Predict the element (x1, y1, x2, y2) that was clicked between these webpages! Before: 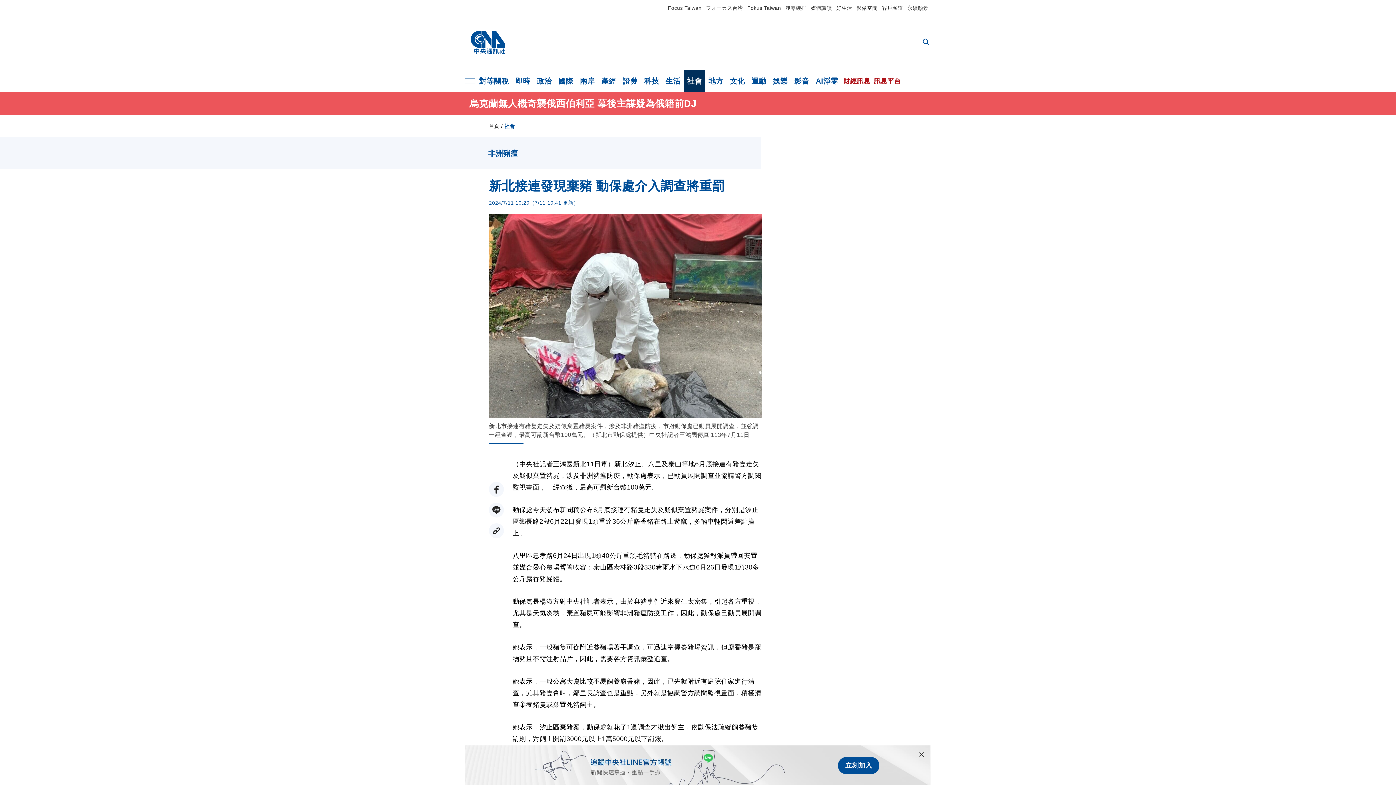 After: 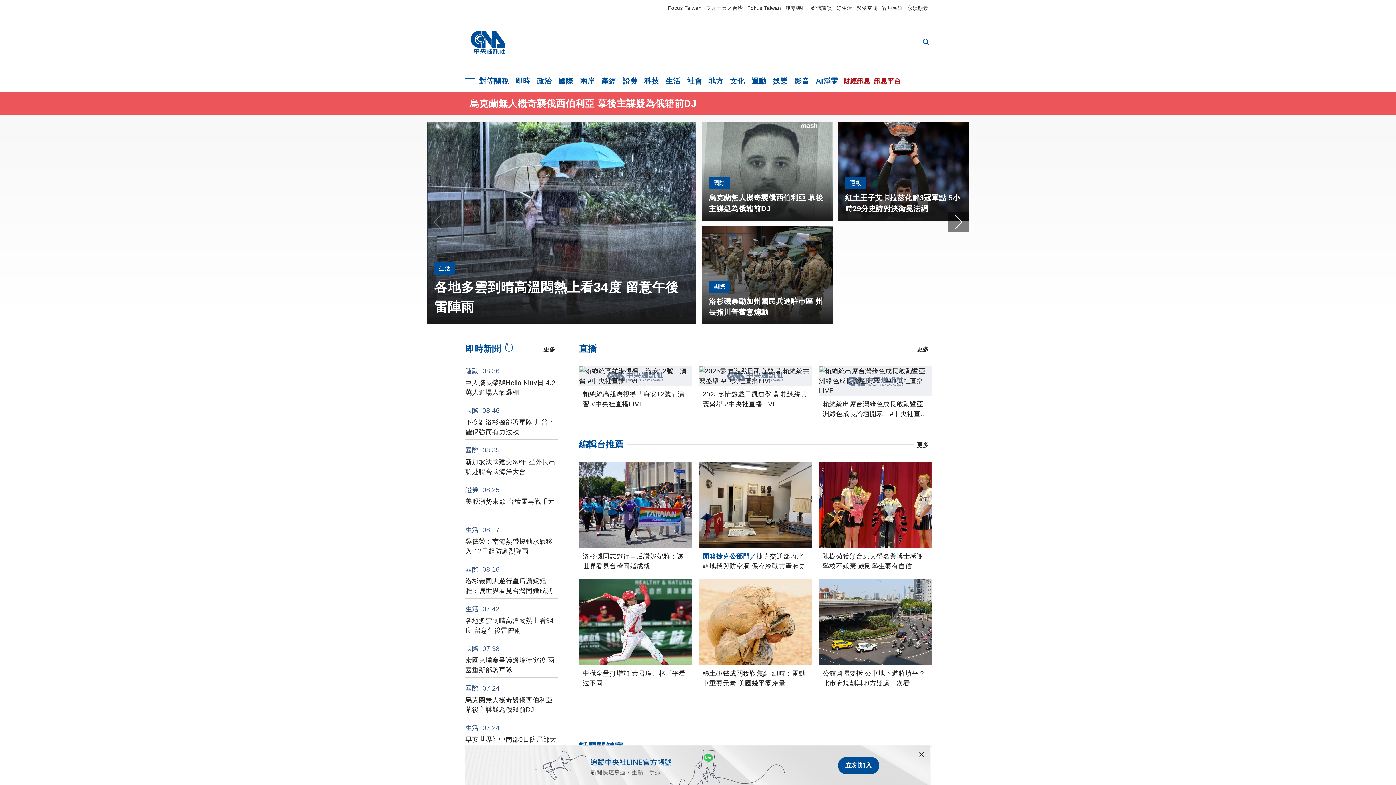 Action: bbox: (470, 26, 505, 58) label: 中央社首頁